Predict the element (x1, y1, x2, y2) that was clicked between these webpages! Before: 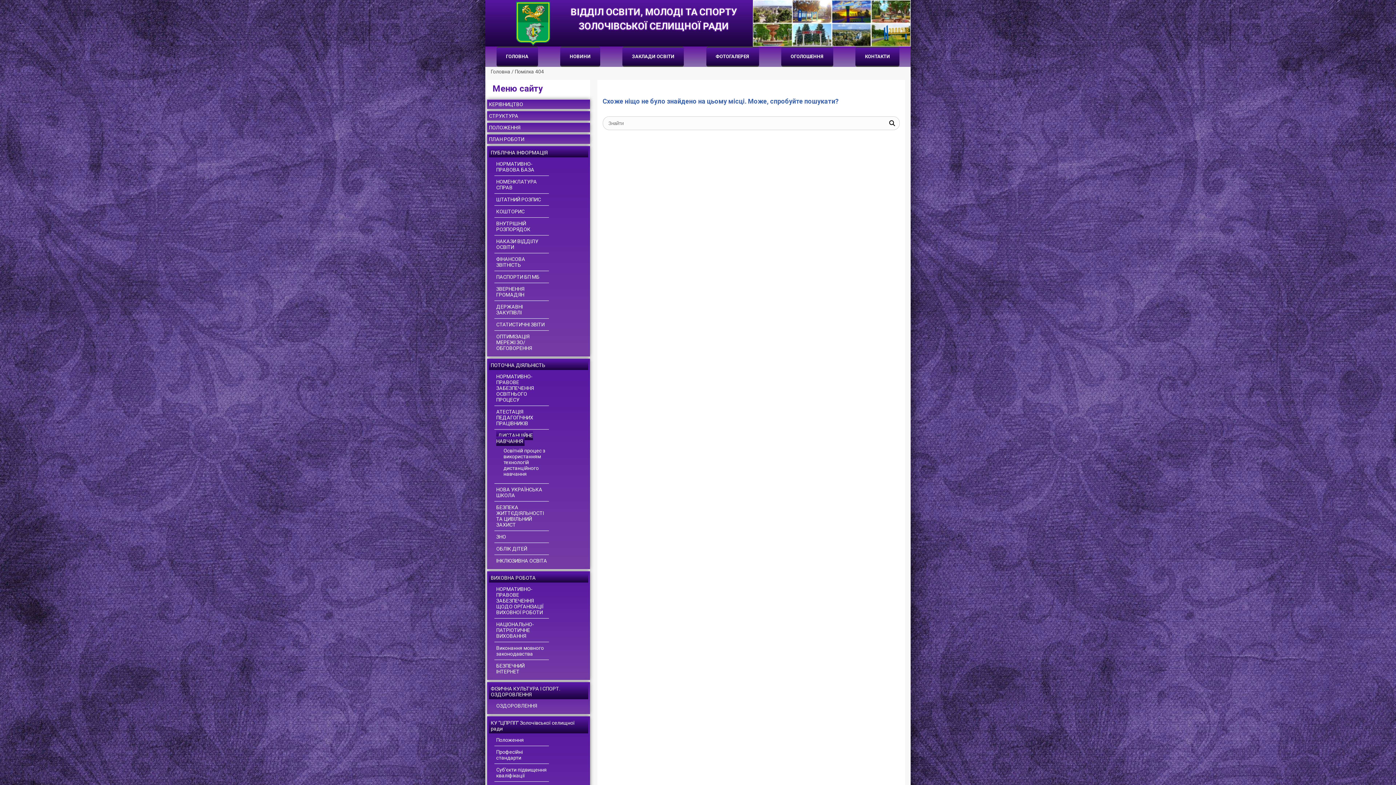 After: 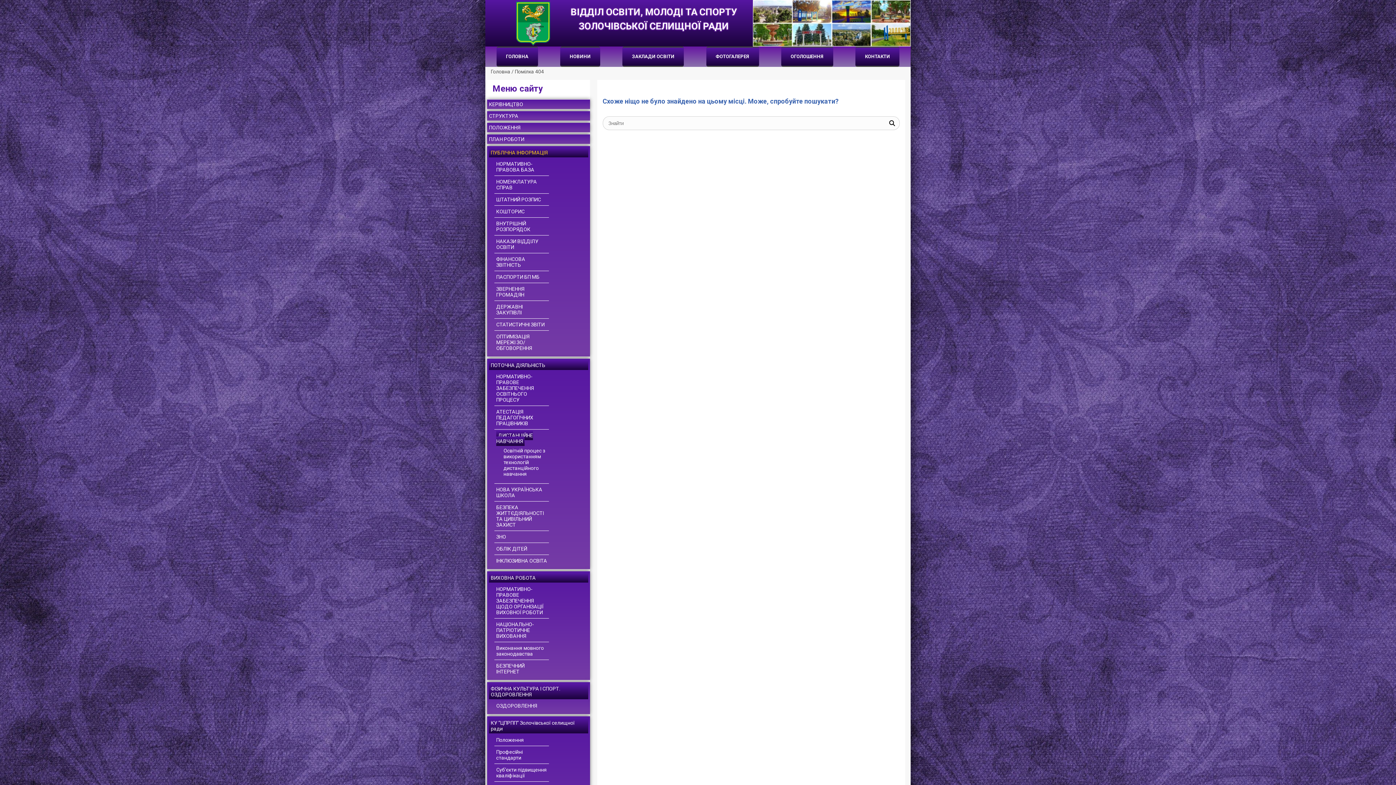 Action: bbox: (489, 148, 588, 157) label: ПУБЛІЧНА ІНФОРМАЦІЯ